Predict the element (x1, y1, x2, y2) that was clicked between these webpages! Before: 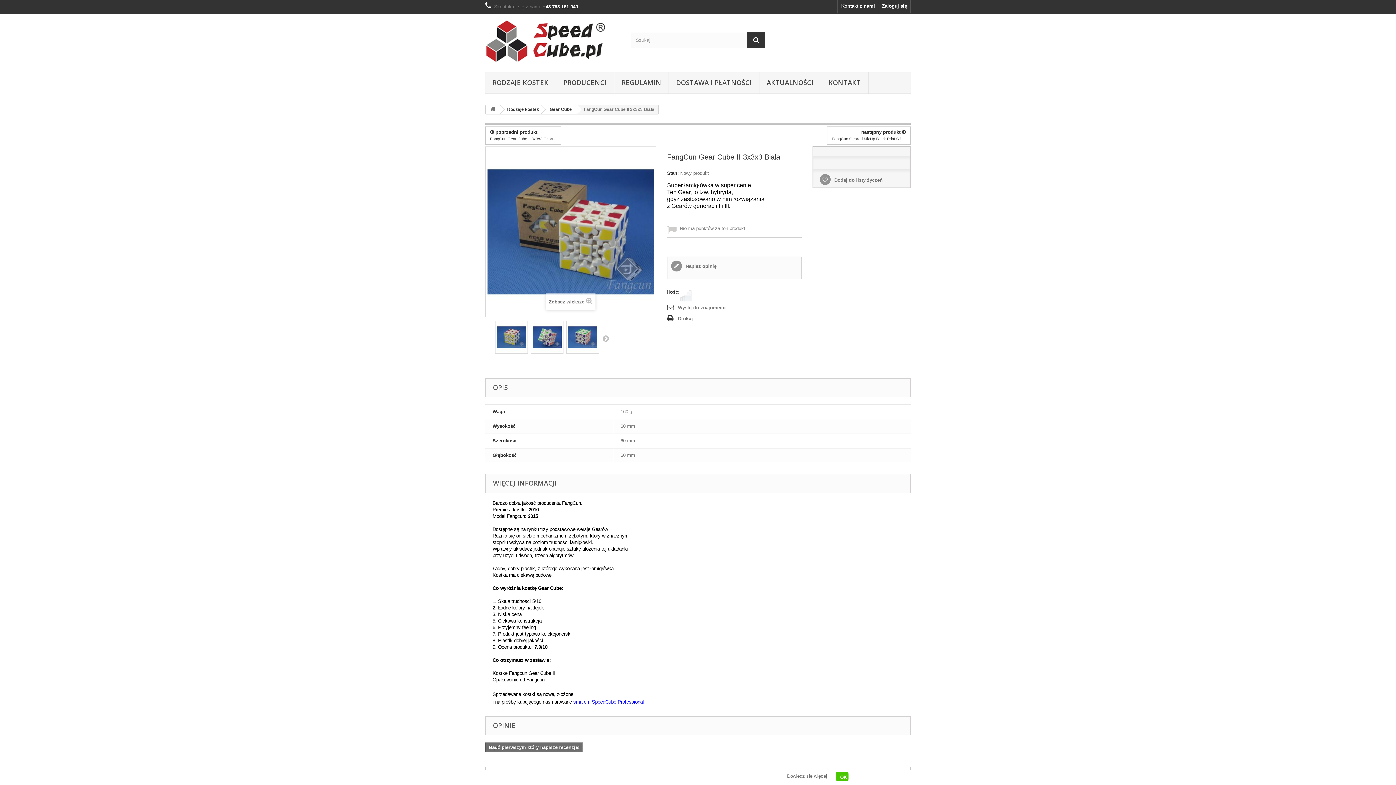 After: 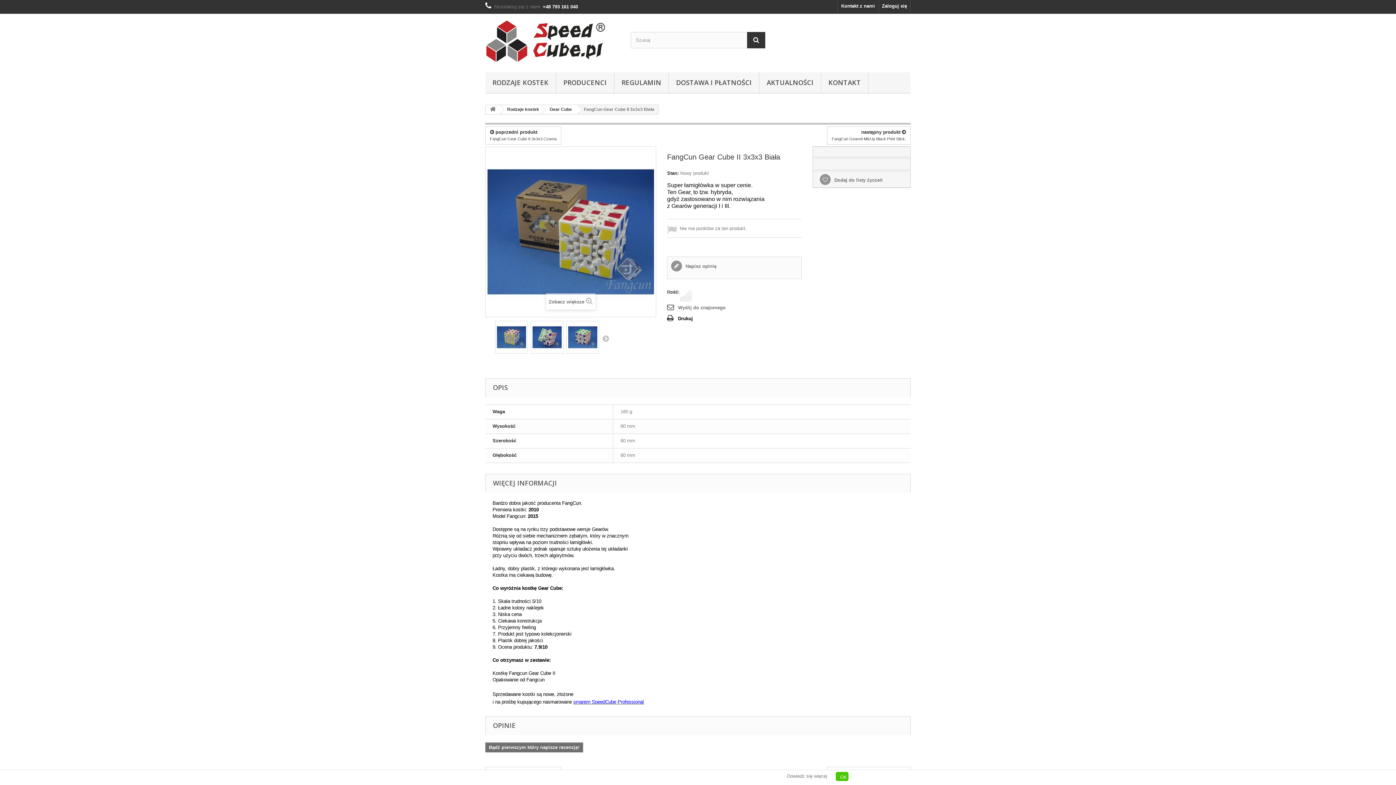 Action: bbox: (667, 314, 693, 322) label: Drukuj